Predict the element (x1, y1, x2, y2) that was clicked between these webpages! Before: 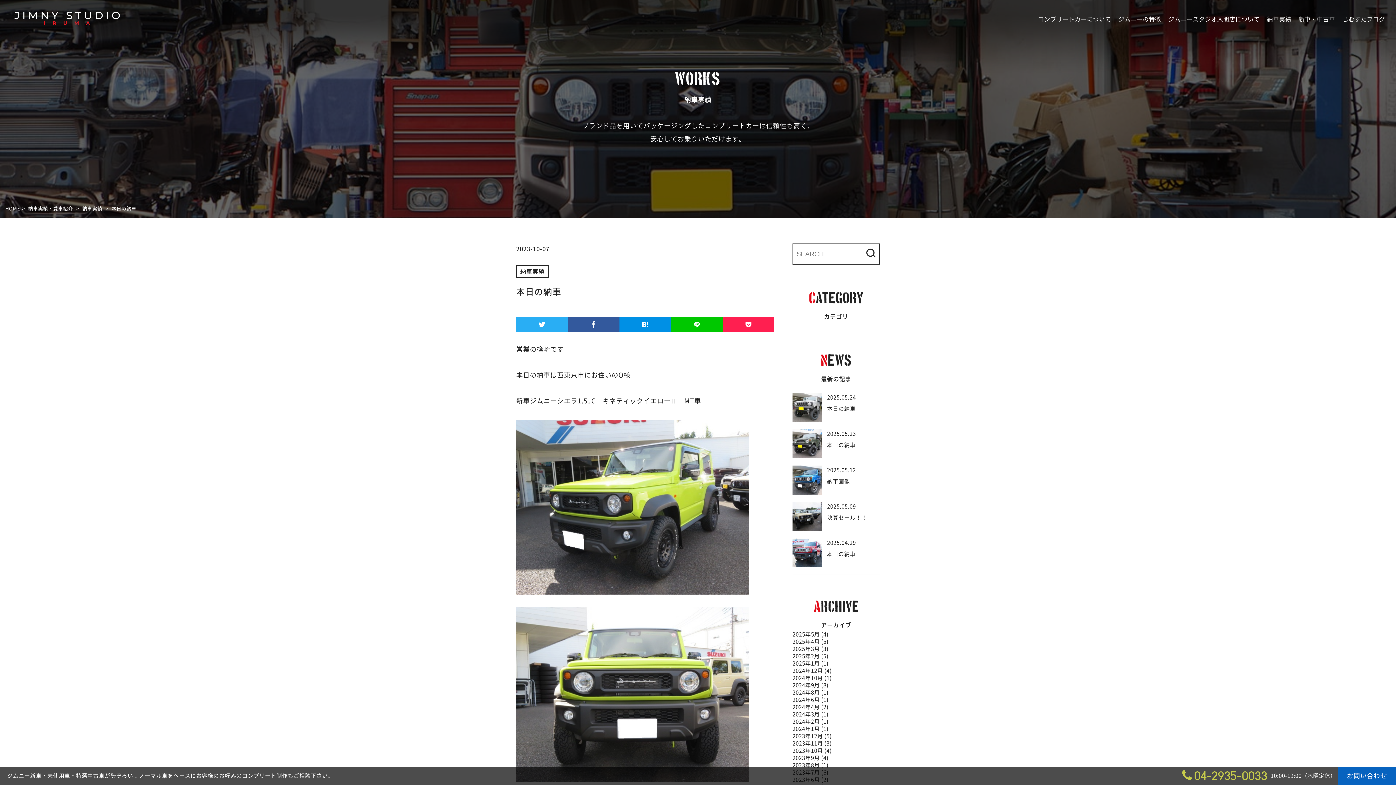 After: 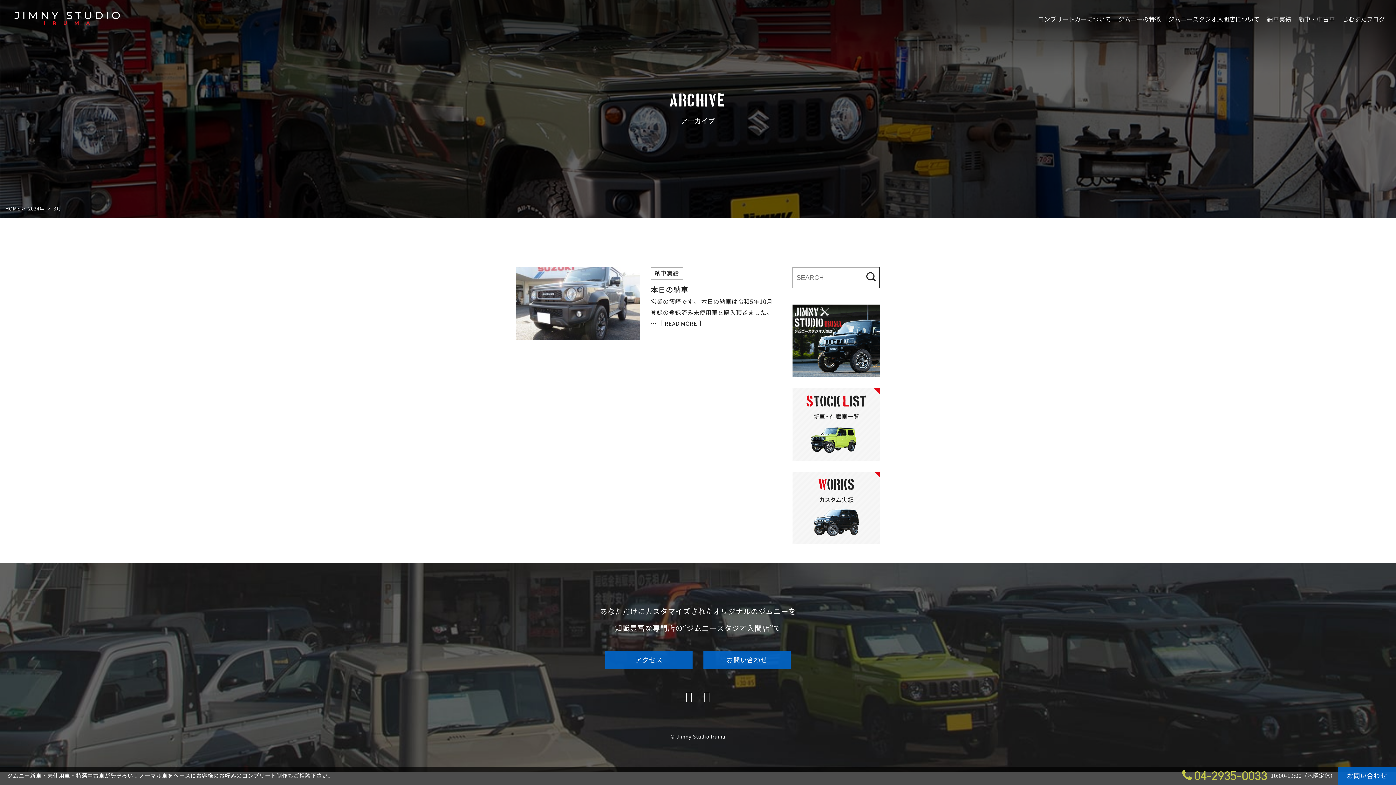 Action: bbox: (792, 712, 828, 717) label: 2024年3月 (1)